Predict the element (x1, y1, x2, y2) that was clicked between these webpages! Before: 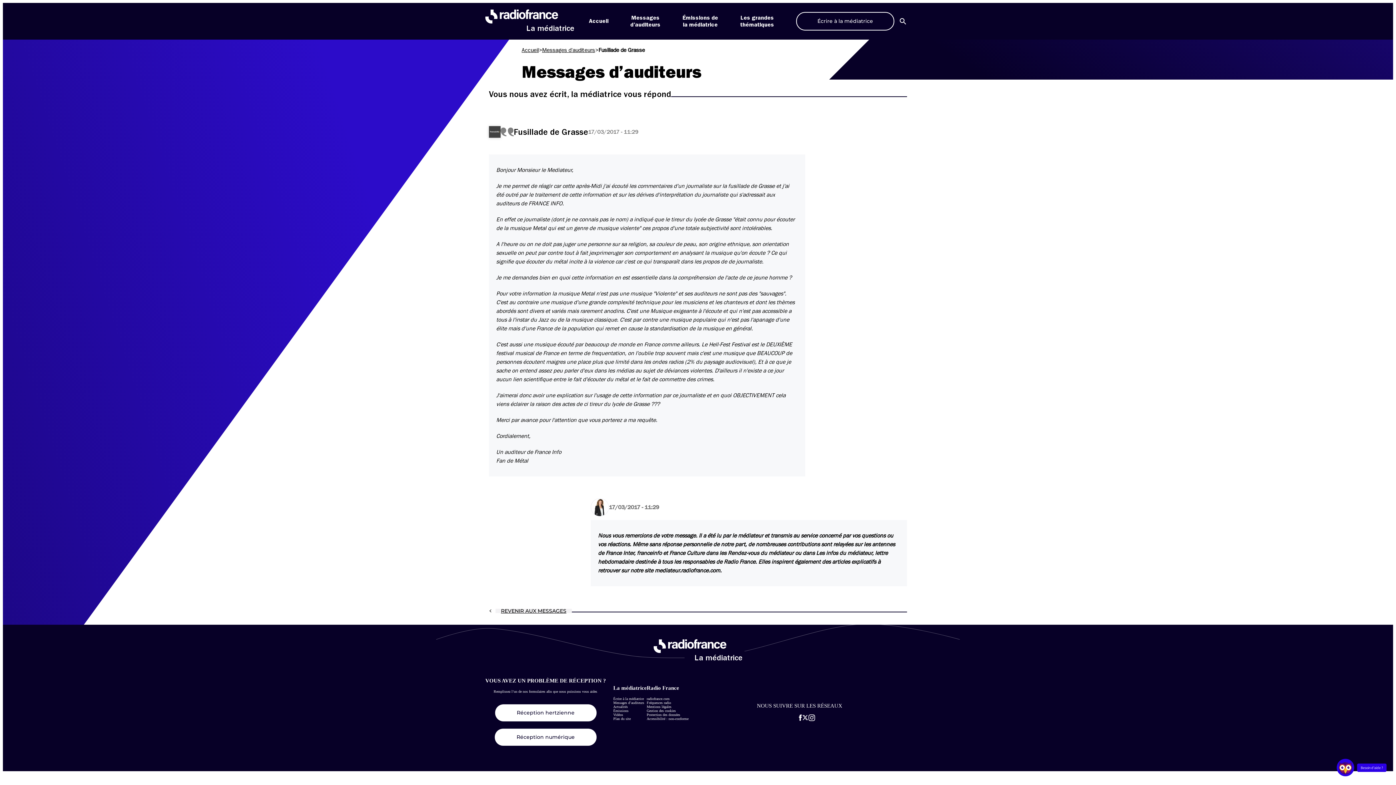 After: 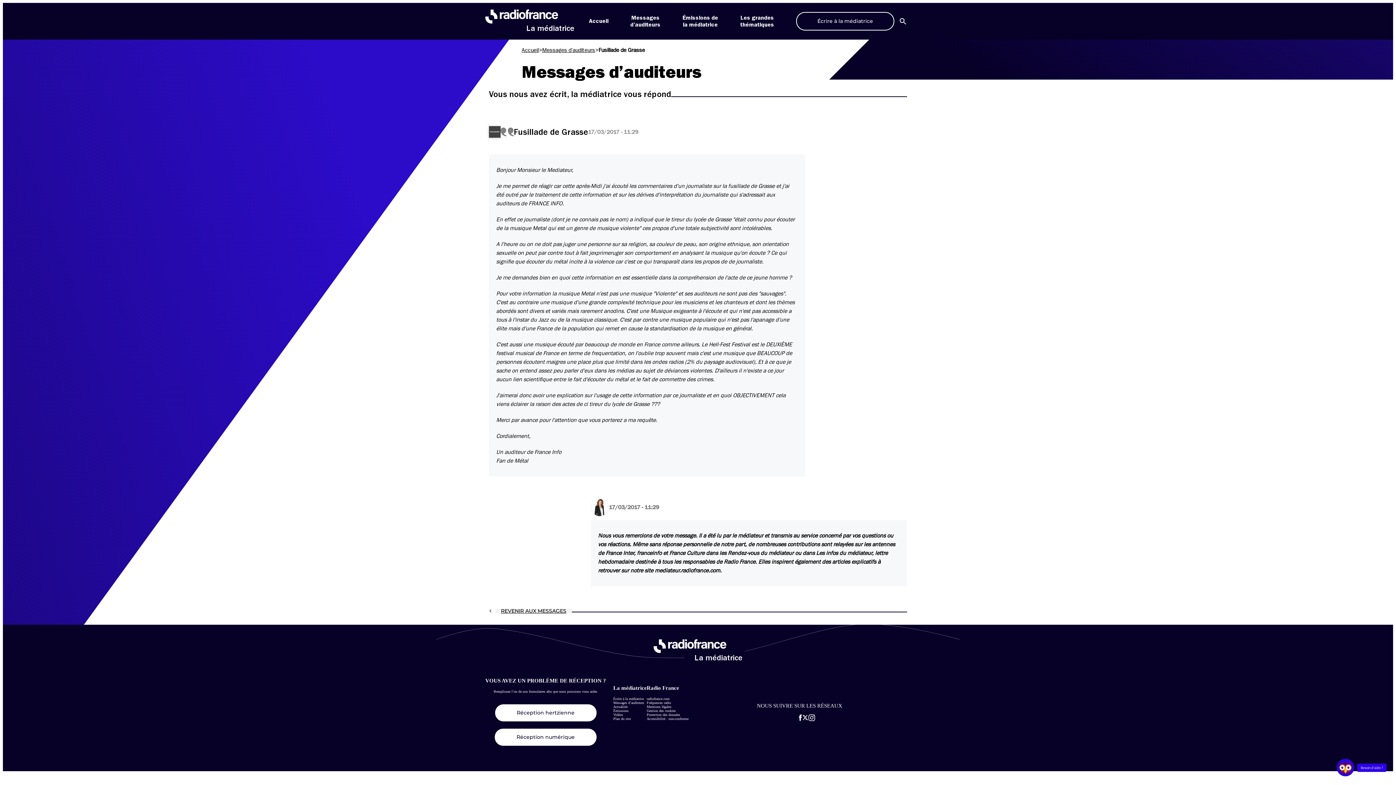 Action: label: Aller sur la page Instagram de la Médiatrice bbox: (808, 714, 815, 721)